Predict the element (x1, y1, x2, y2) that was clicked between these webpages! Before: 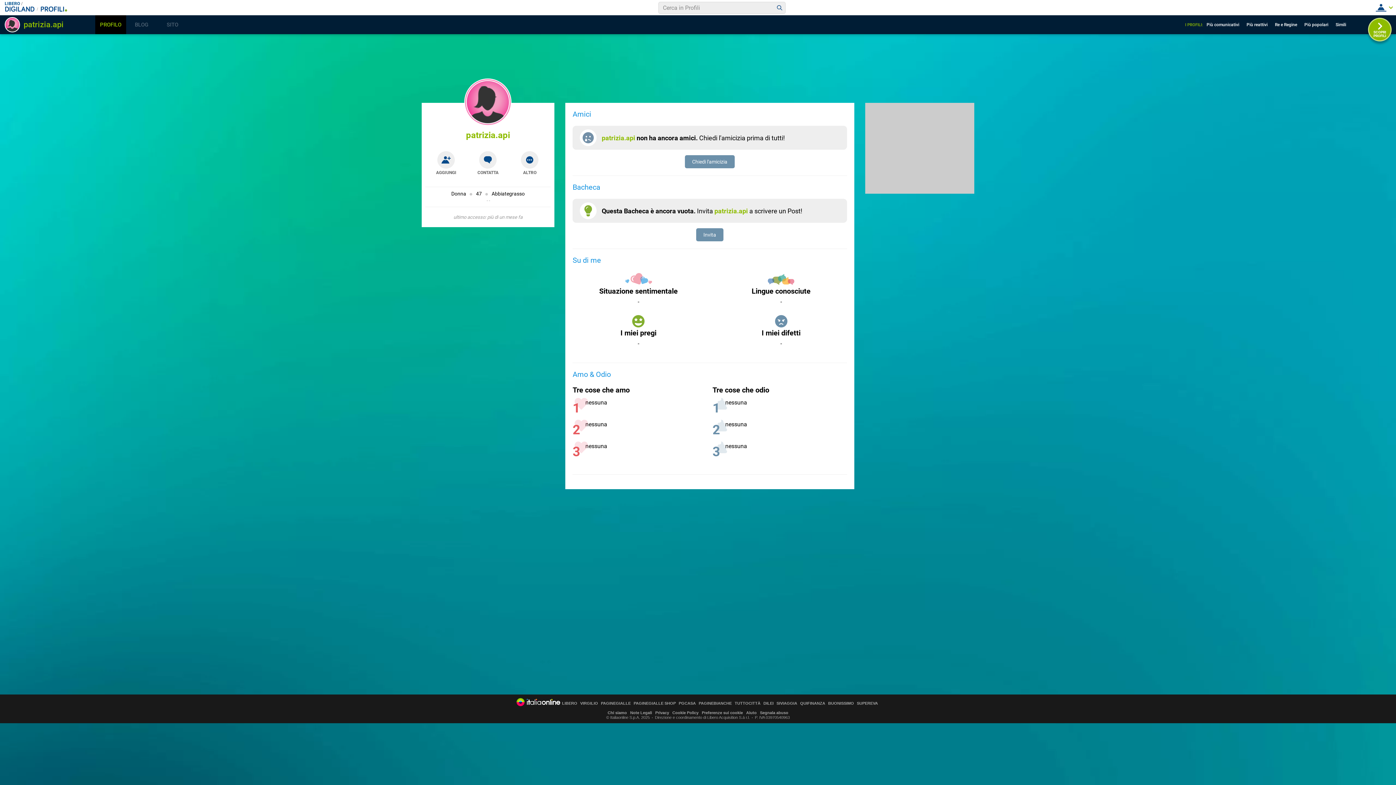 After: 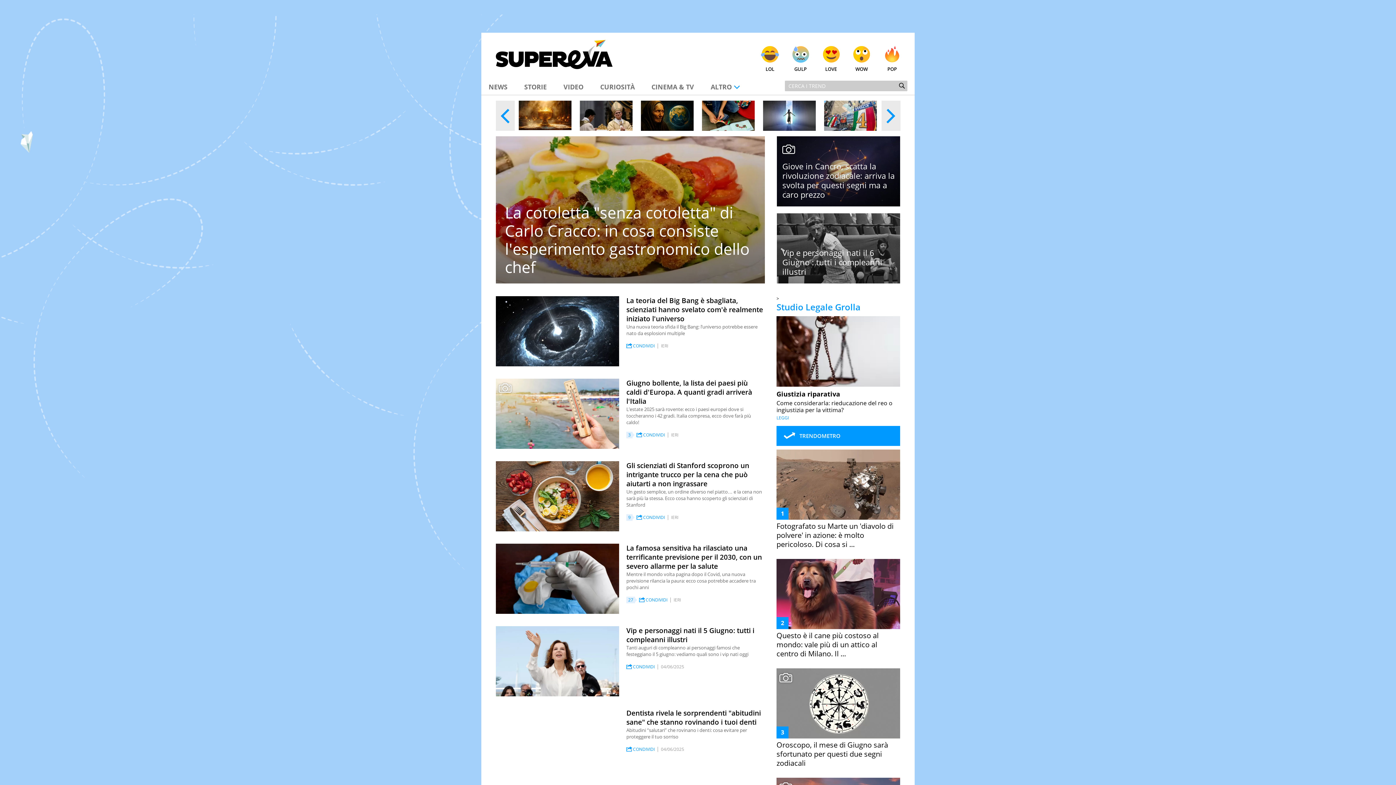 Action: bbox: (857, 701, 878, 705) label: SUPEREVA